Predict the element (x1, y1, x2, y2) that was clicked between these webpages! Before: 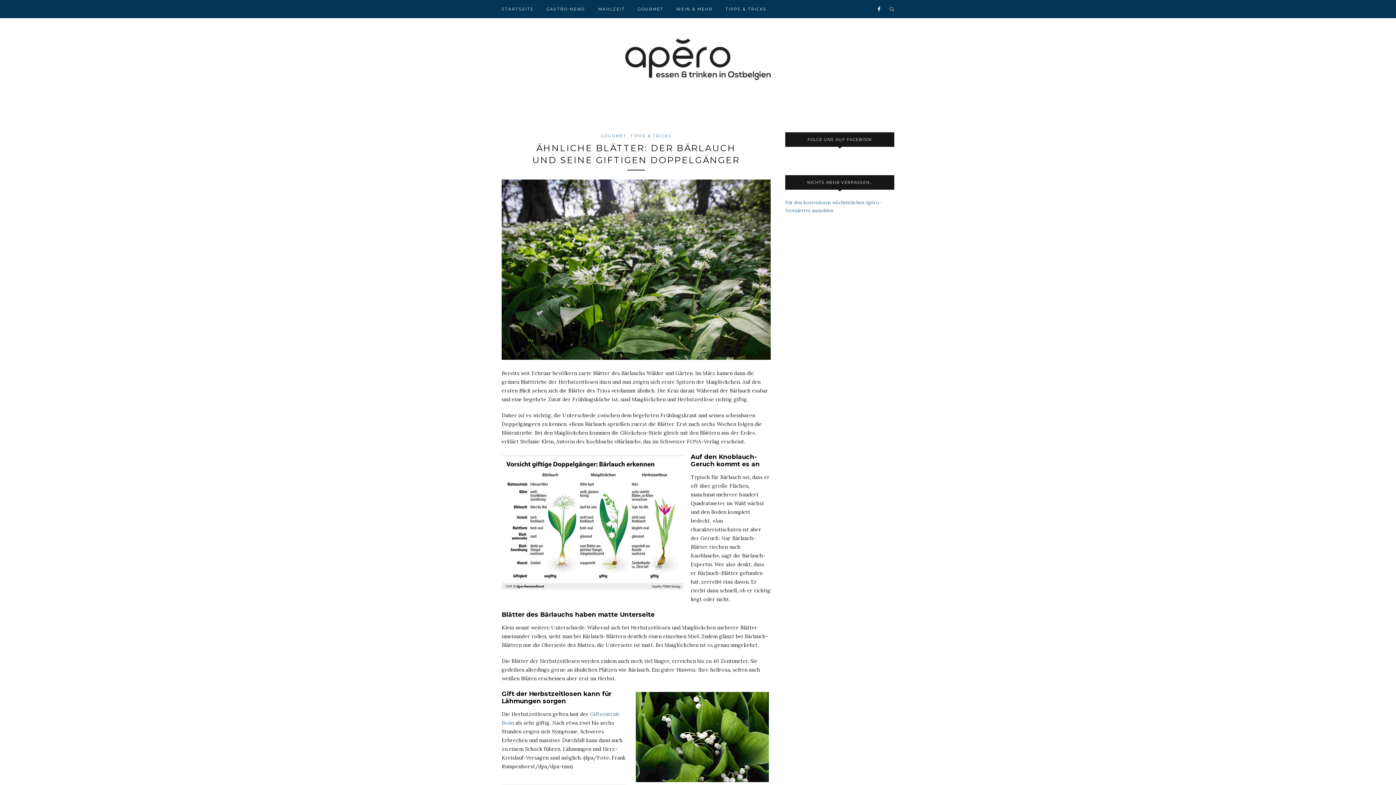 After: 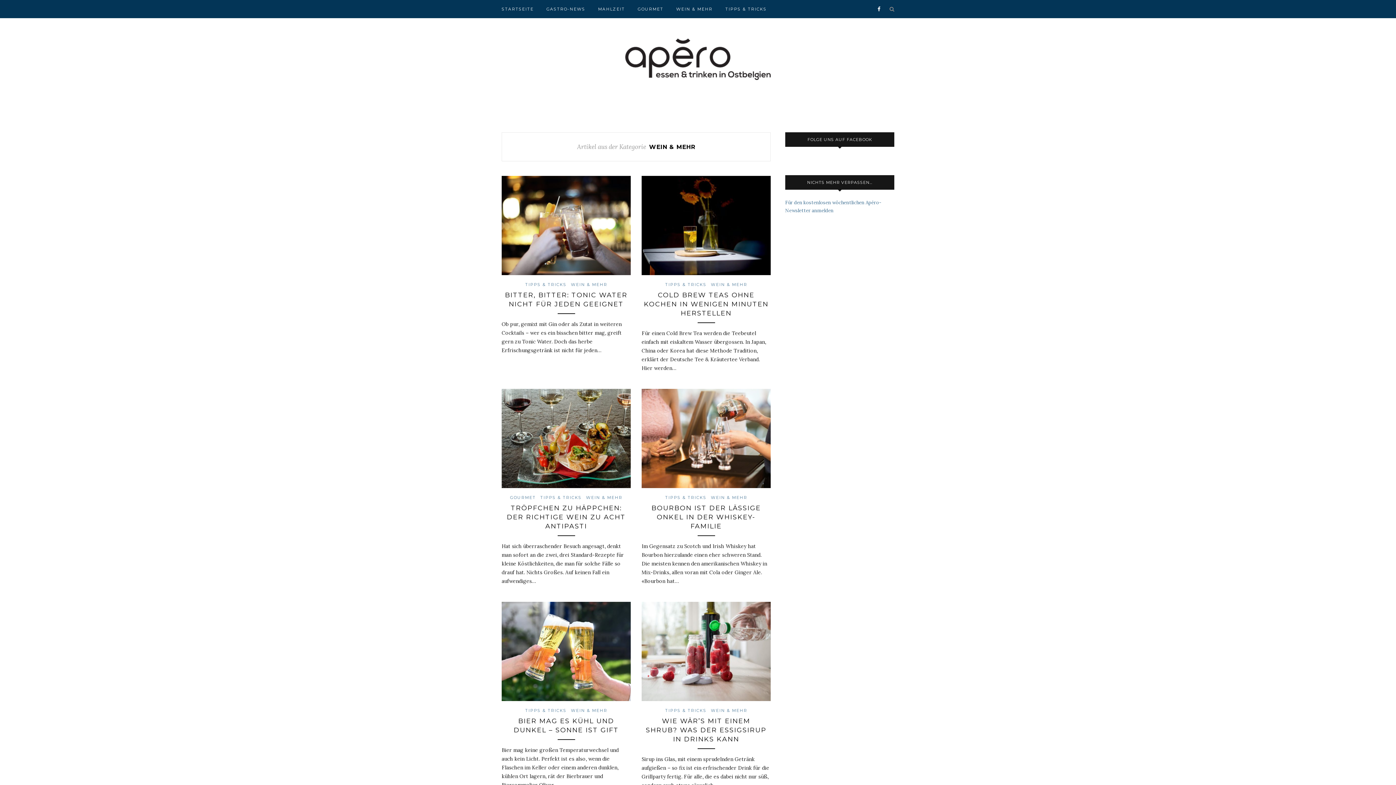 Action: label: WEIN & MEHR bbox: (676, 0, 712, 18)